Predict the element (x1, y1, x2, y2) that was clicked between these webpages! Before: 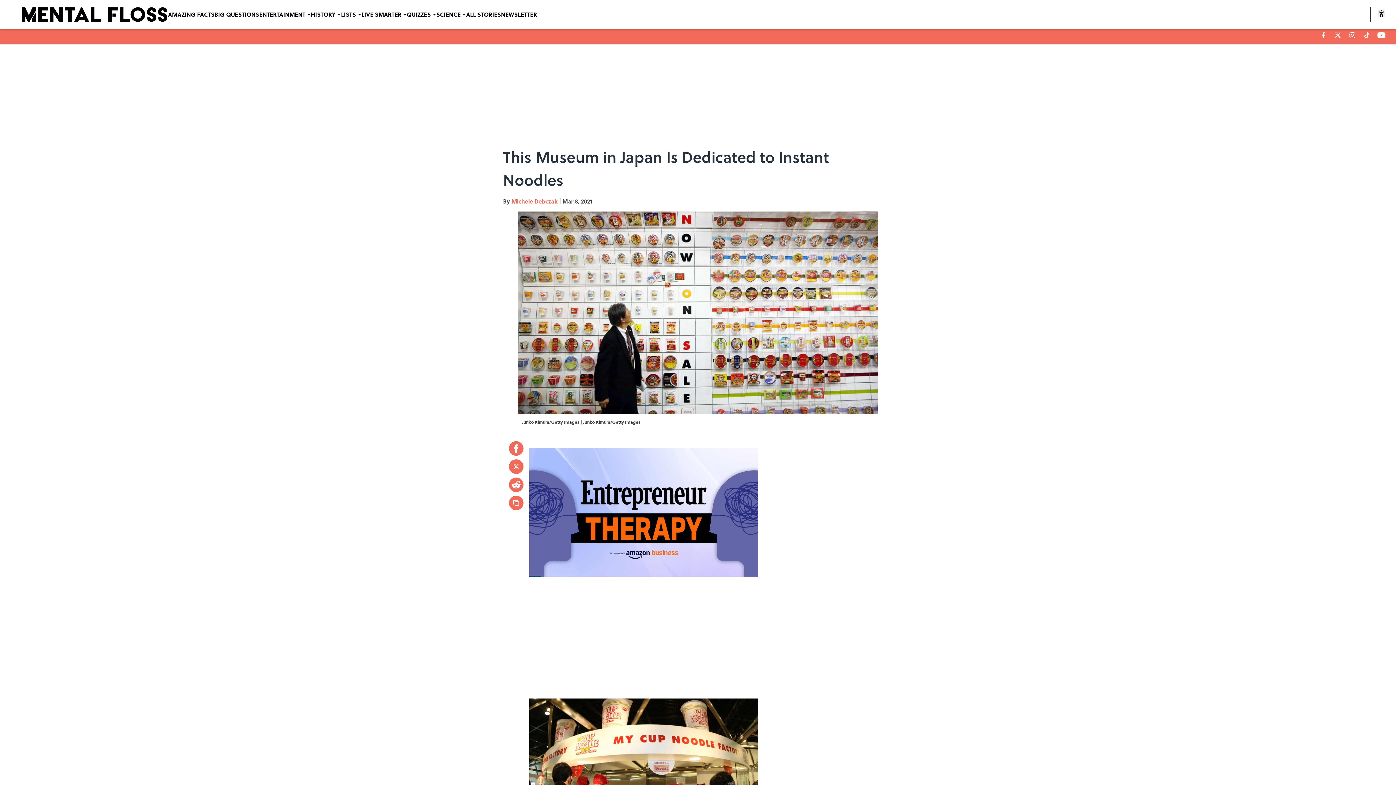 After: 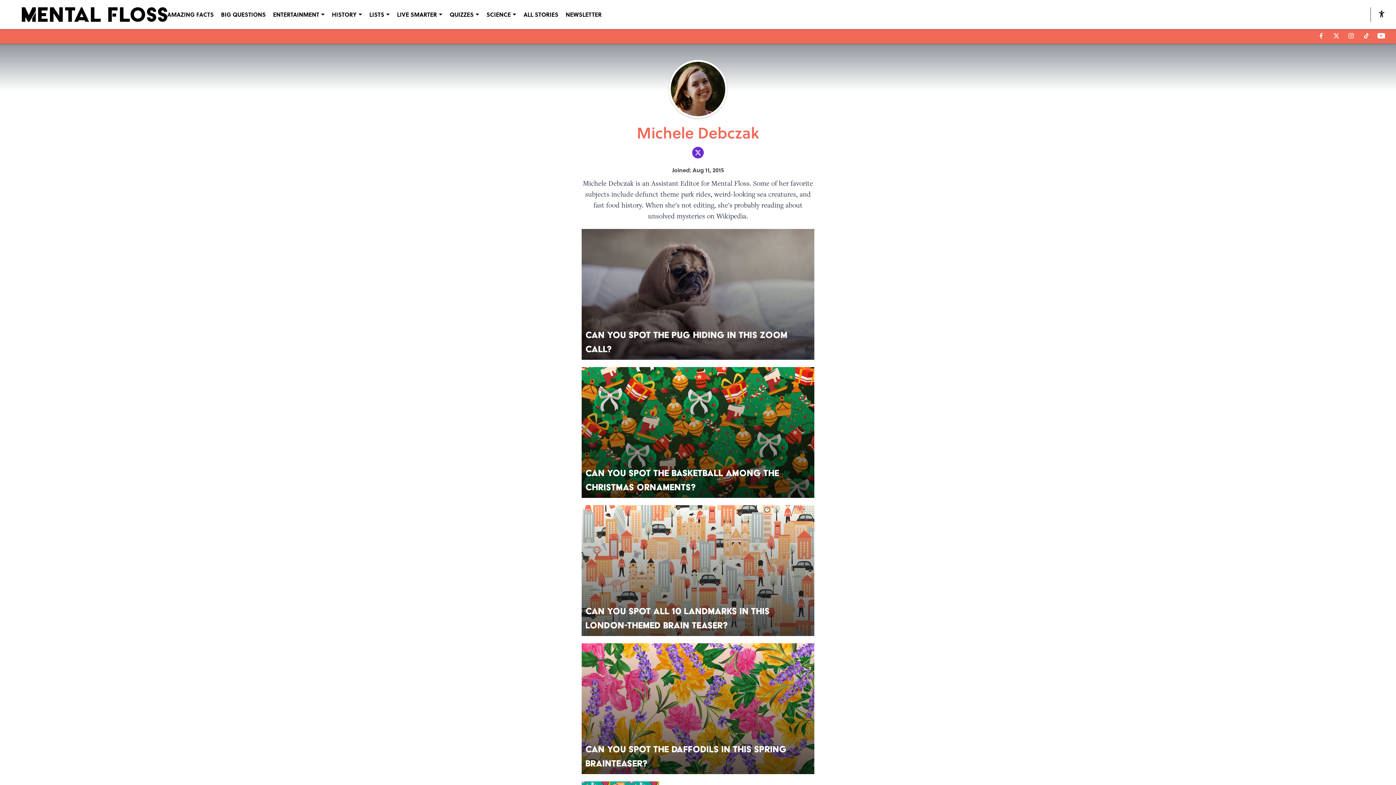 Action: bbox: (511, 197, 557, 205) label: Michele Debczak